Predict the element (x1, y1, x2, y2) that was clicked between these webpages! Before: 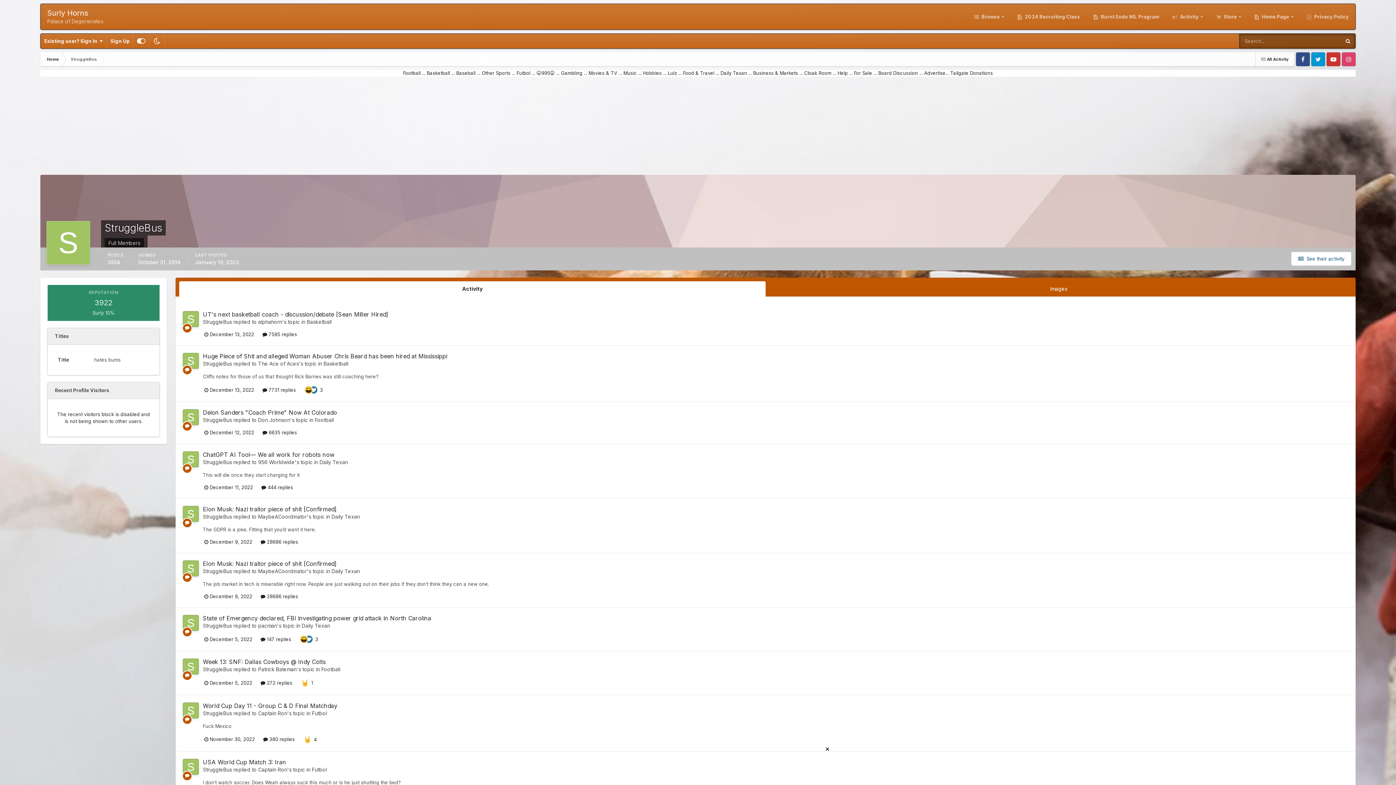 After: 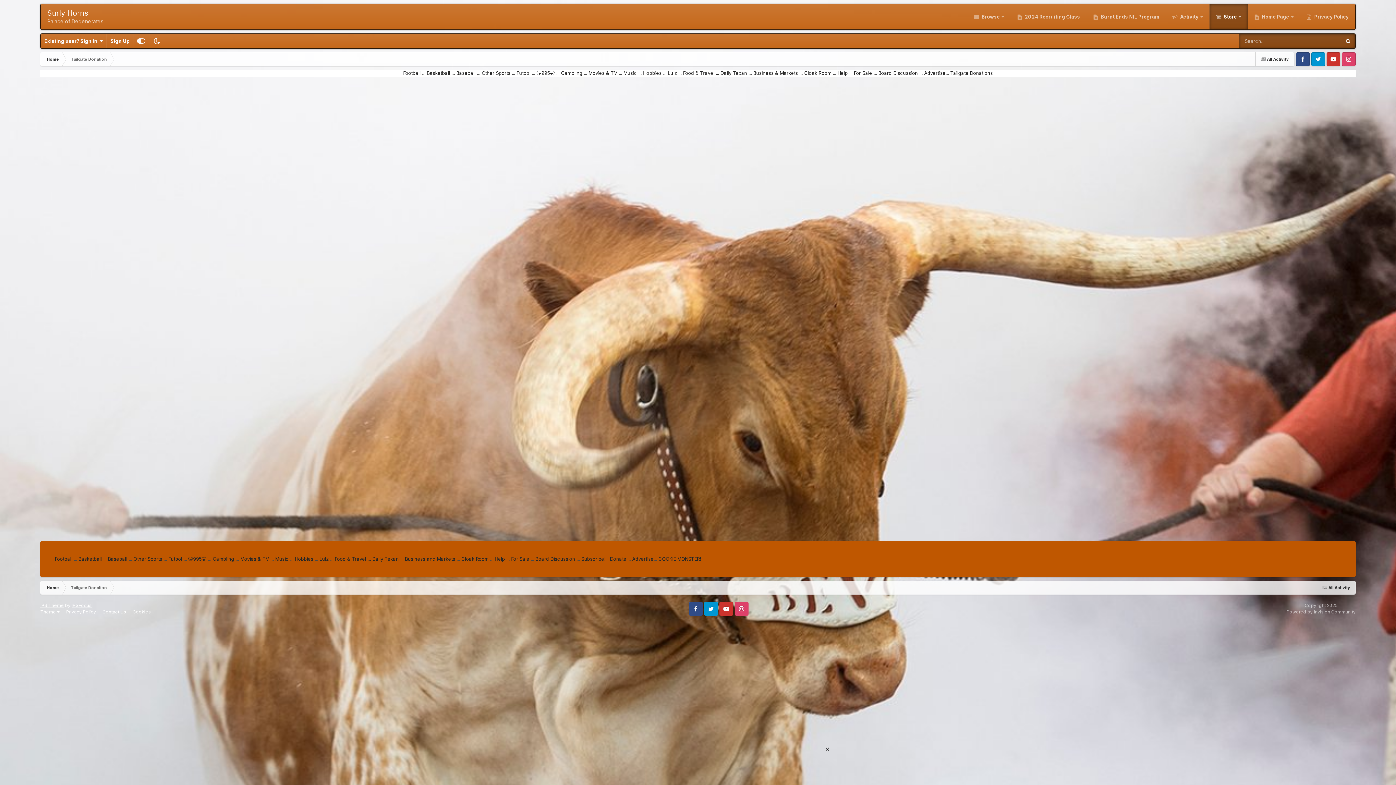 Action: label: Tailgate Donations bbox: (950, 70, 993, 76)